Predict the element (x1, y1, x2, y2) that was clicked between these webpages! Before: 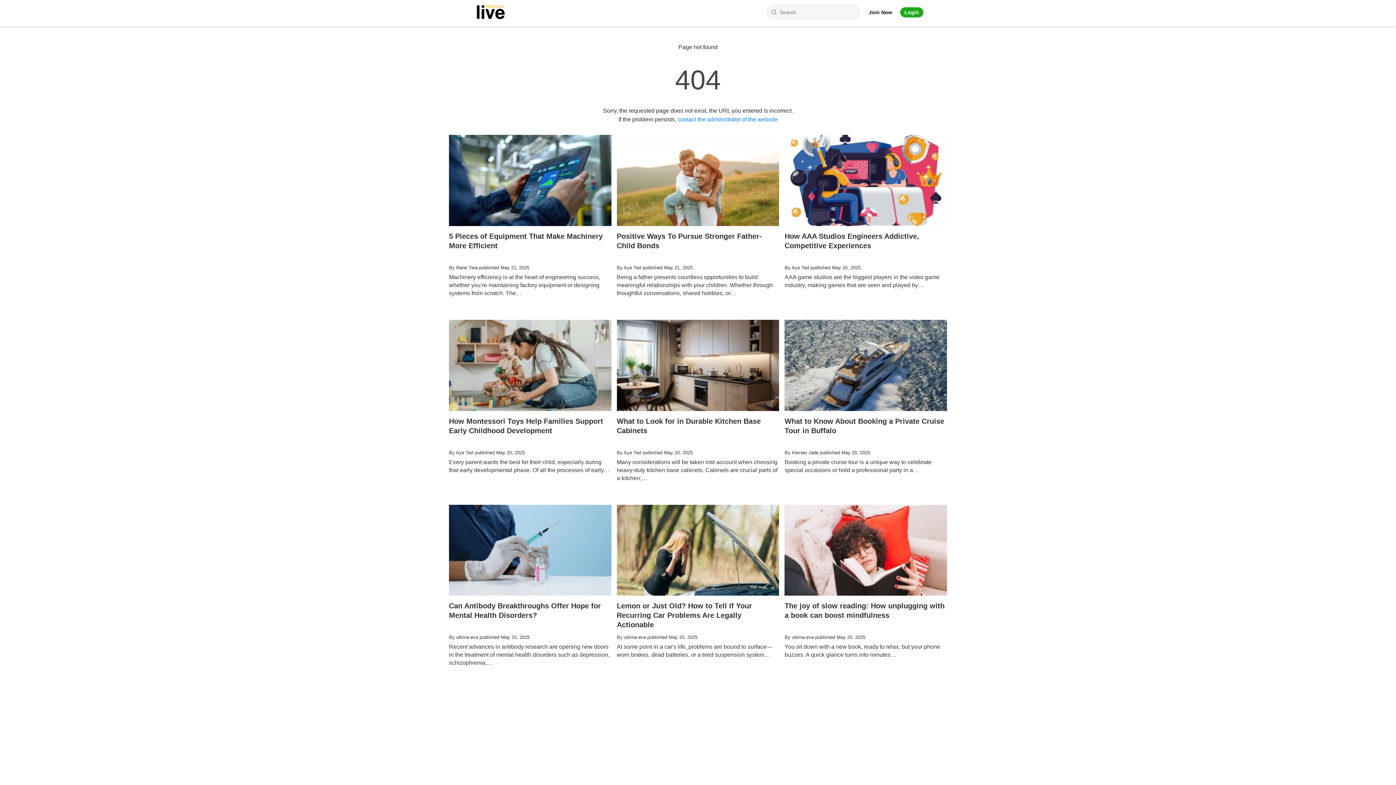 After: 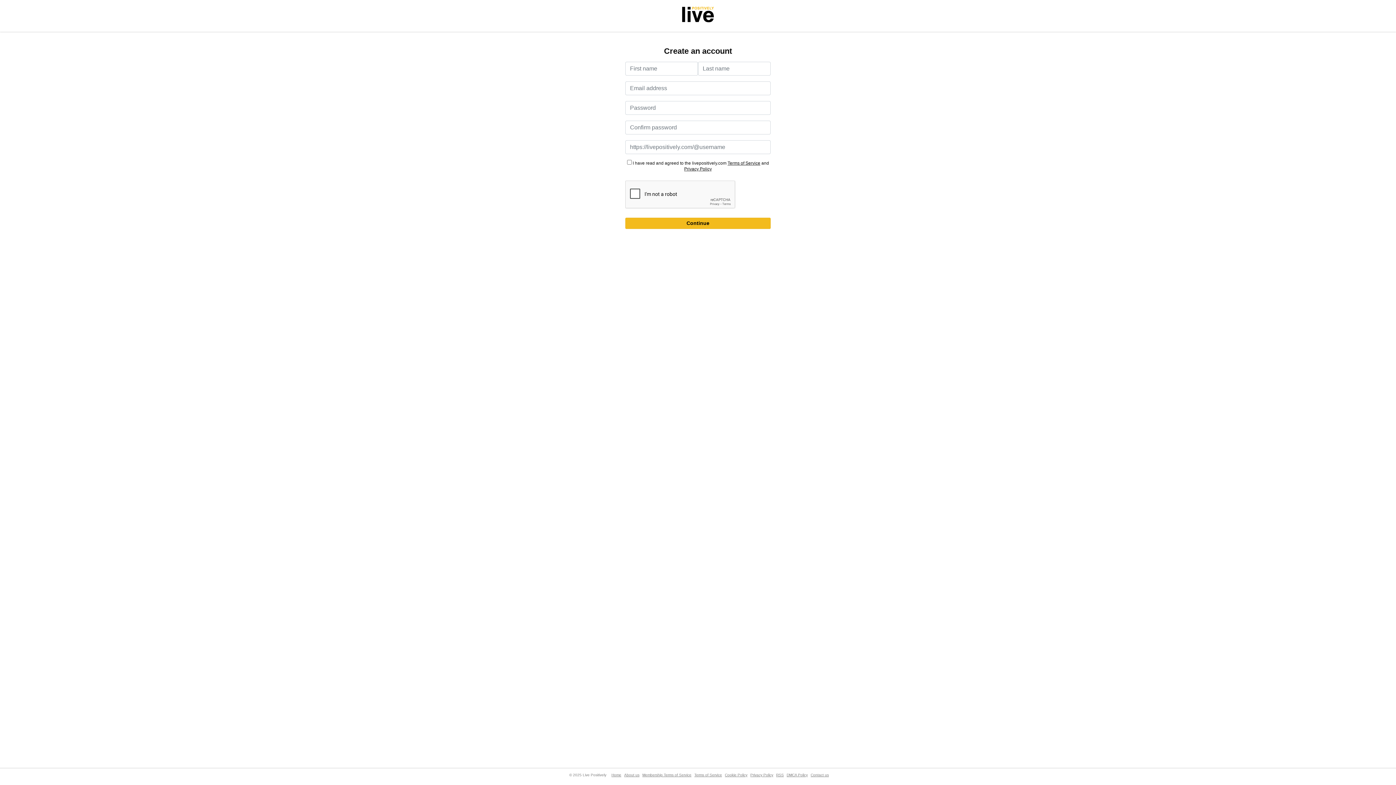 Action: label: Join Now bbox: (869, 9, 892, 15)